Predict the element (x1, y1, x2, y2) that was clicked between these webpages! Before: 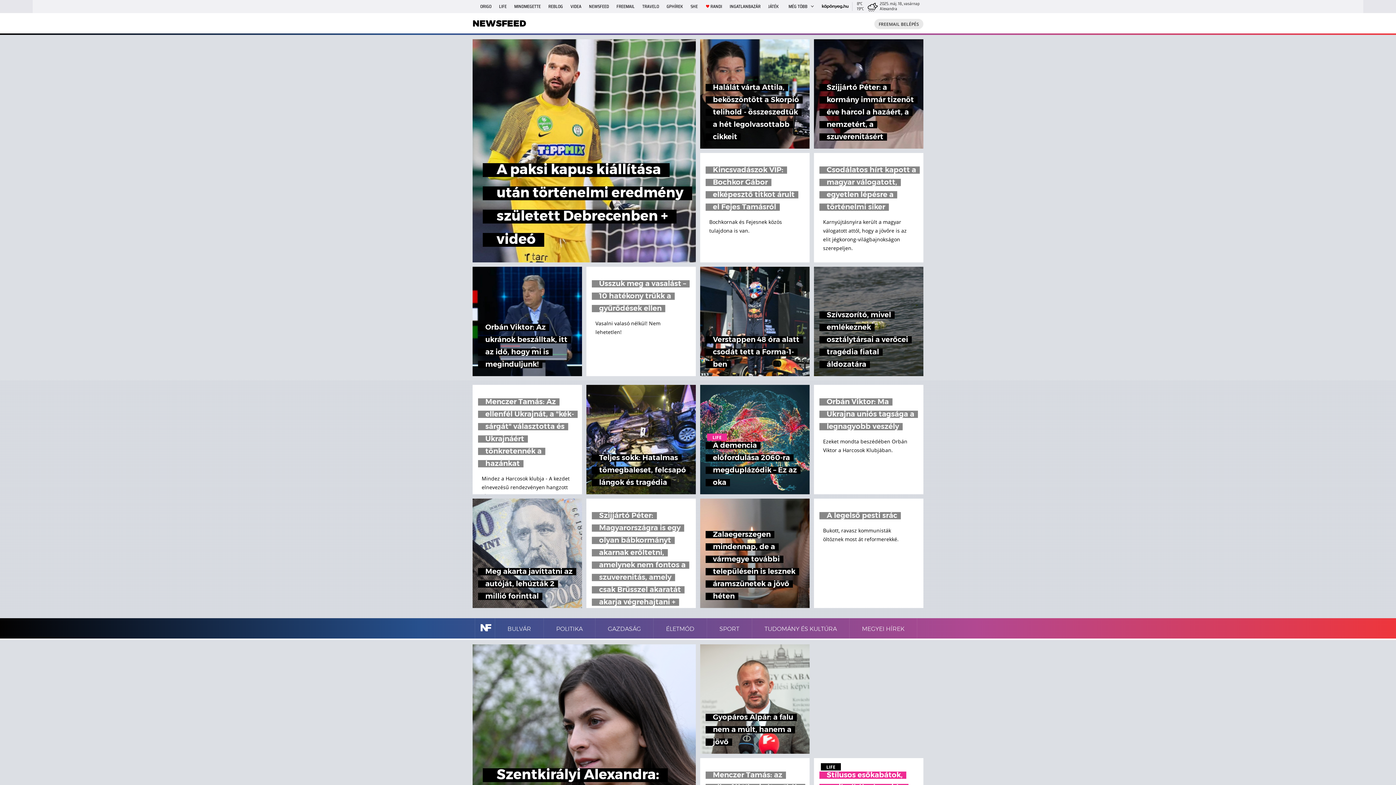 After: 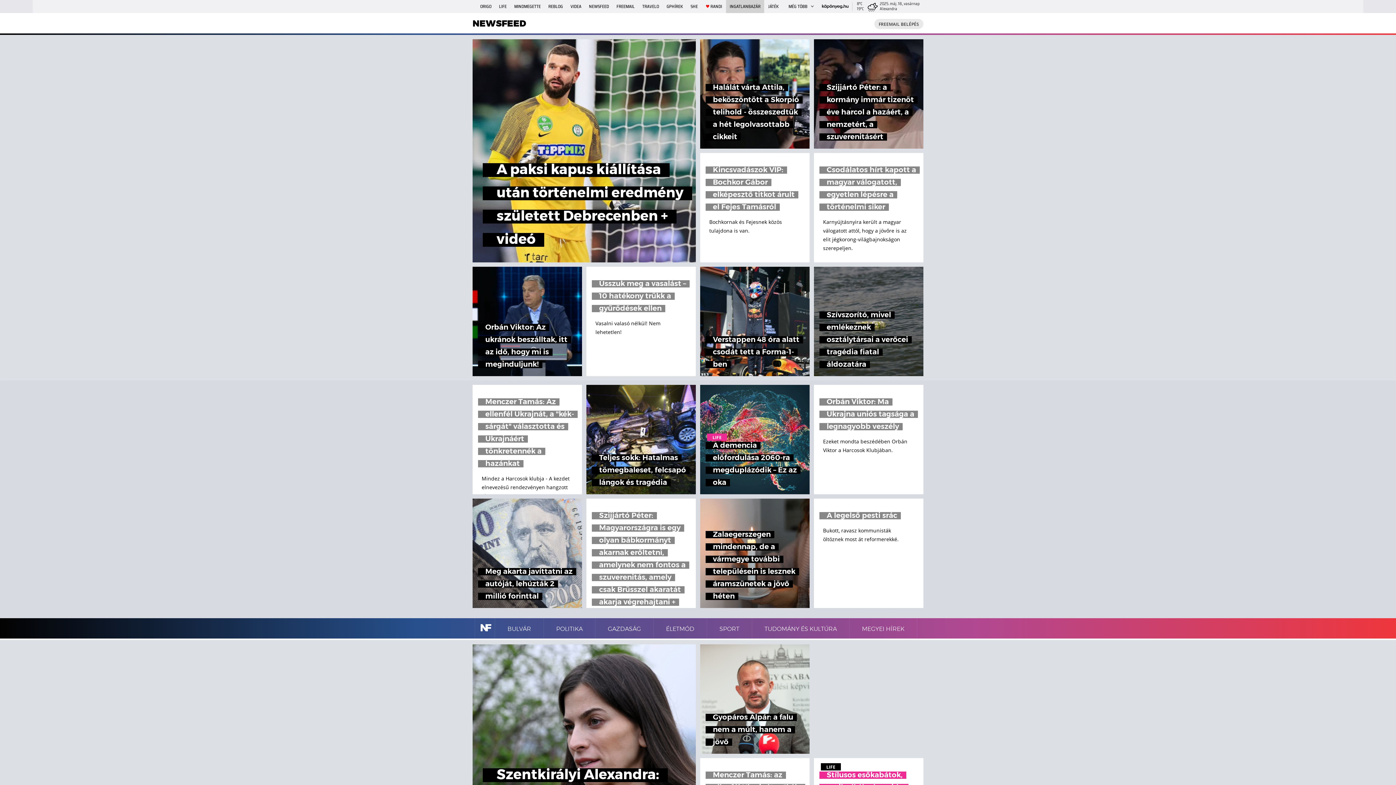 Action: label: INGATLANBAZÁR bbox: (726, 0, 764, 13)